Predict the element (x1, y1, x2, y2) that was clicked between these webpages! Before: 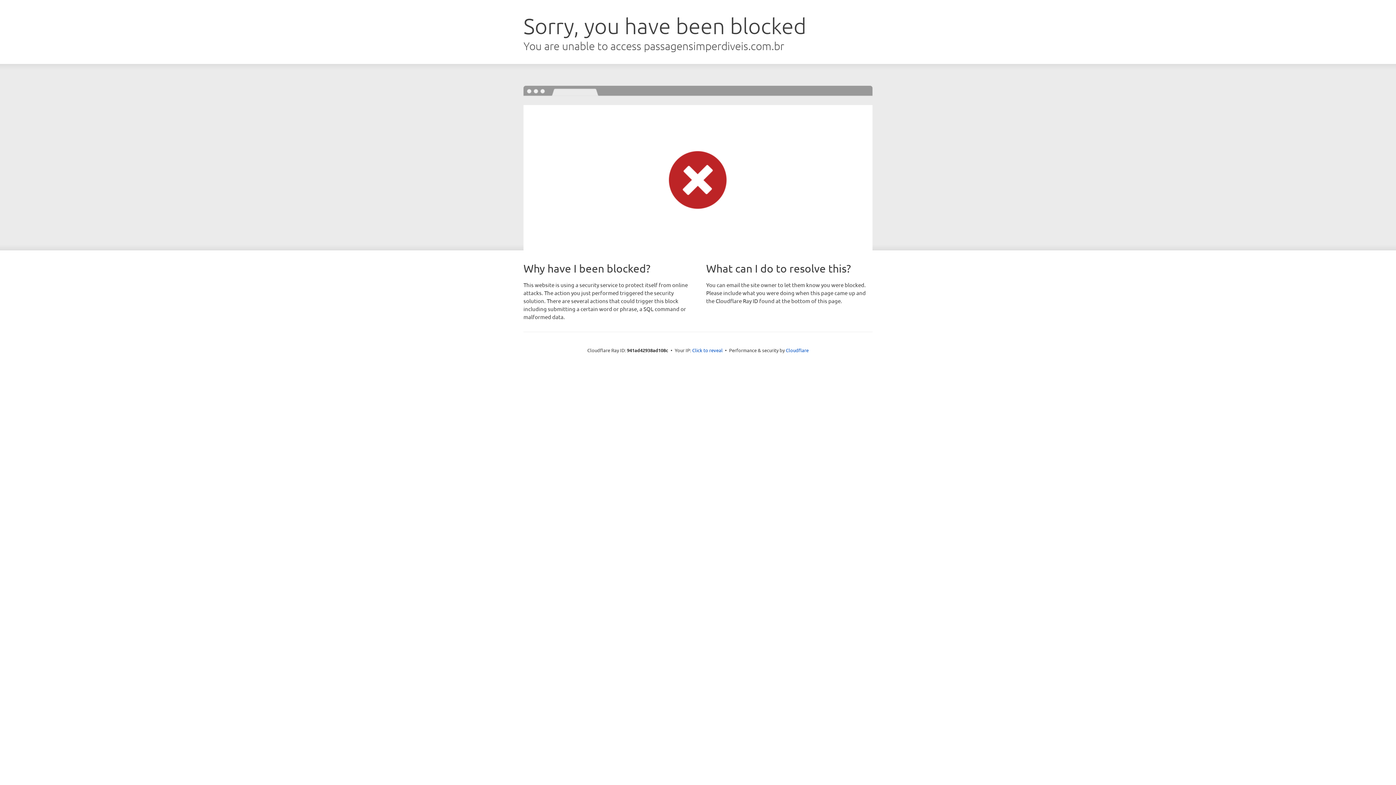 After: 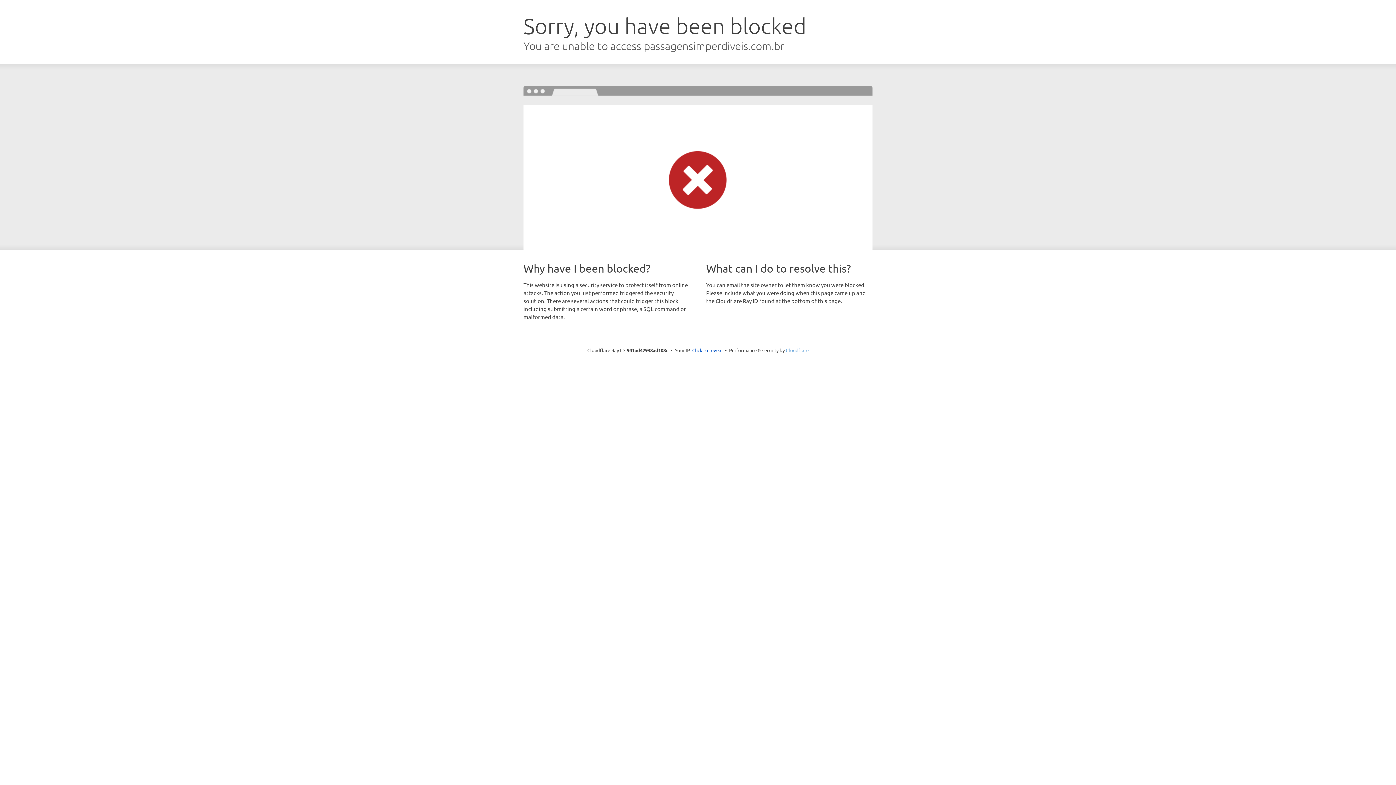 Action: bbox: (786, 347, 808, 353) label: Cloudflare